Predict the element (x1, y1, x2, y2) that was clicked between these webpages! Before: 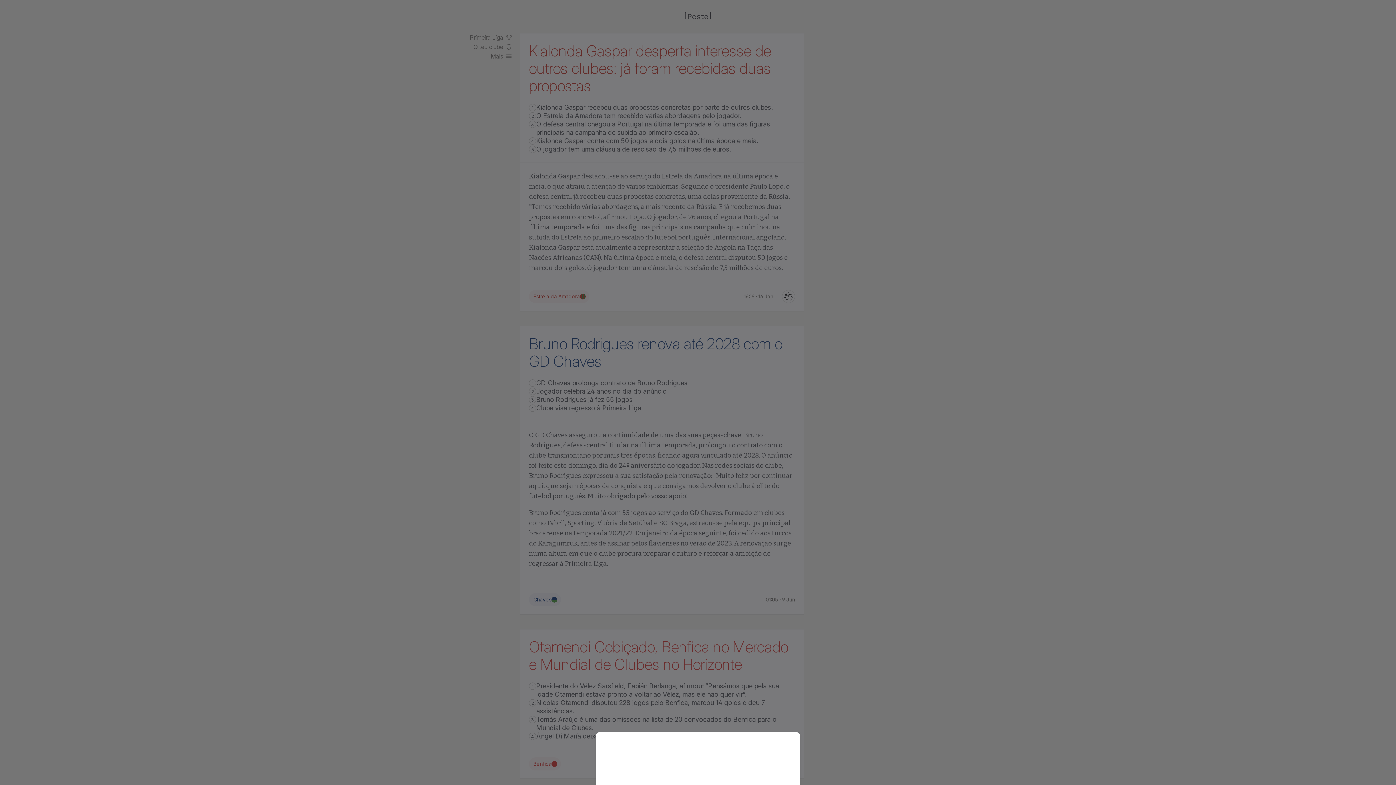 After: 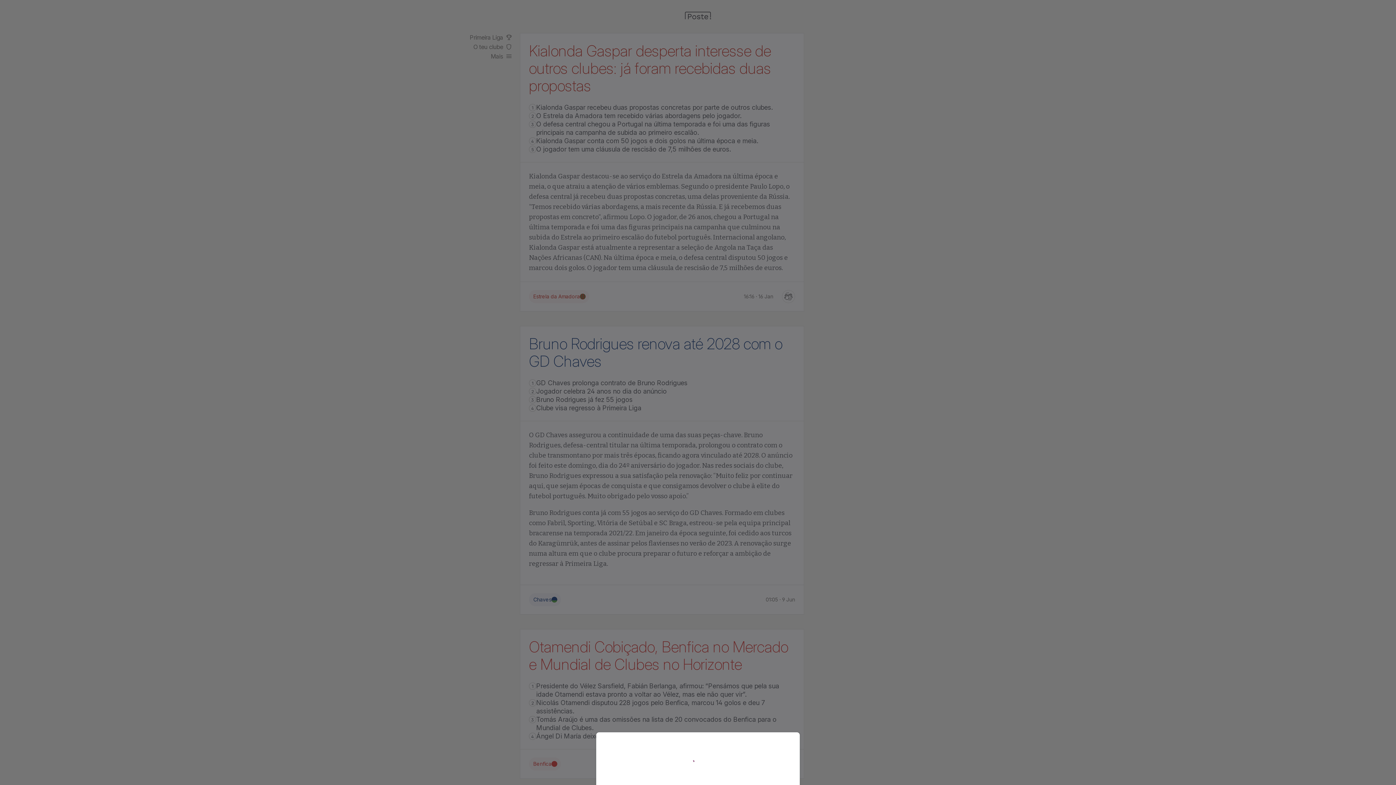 Action: bbox: (0, 0, 1396, 785)